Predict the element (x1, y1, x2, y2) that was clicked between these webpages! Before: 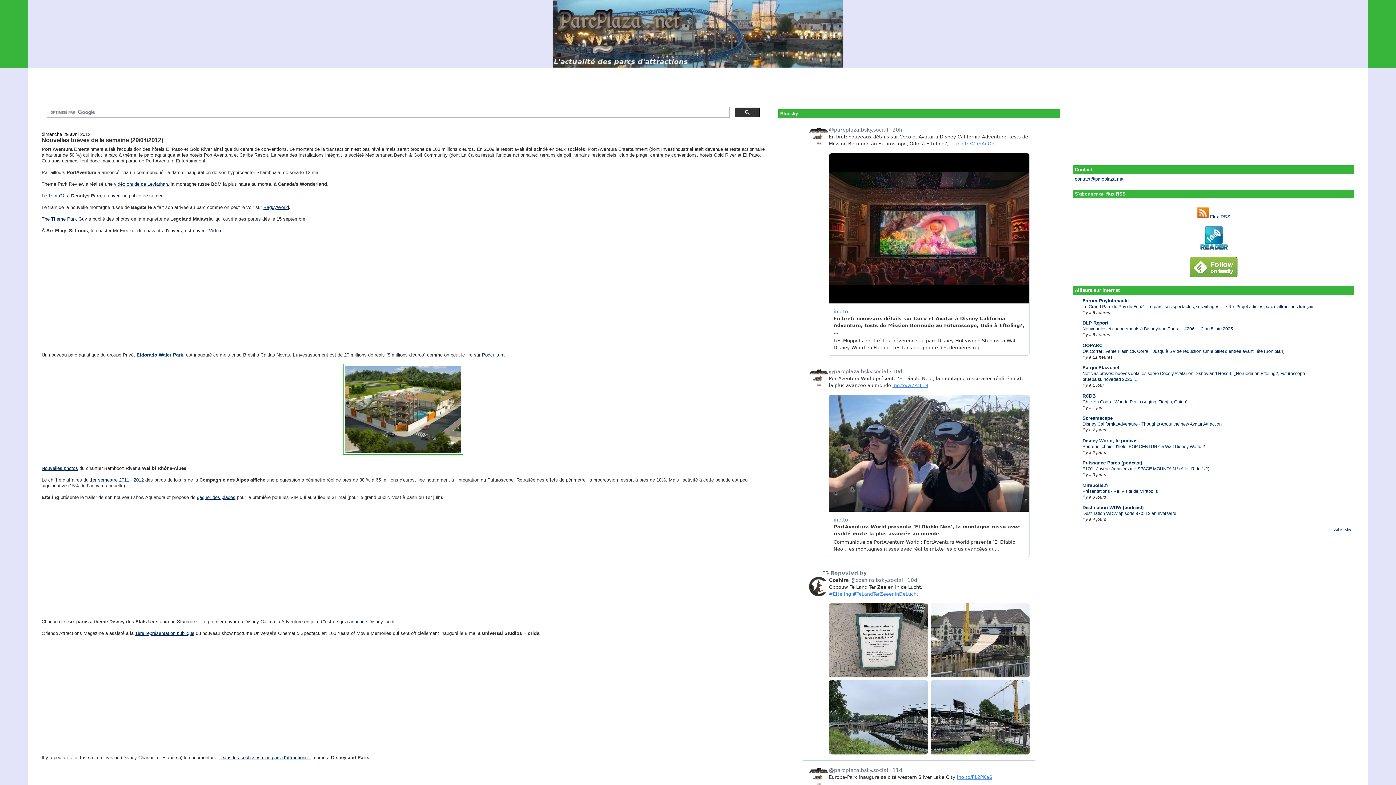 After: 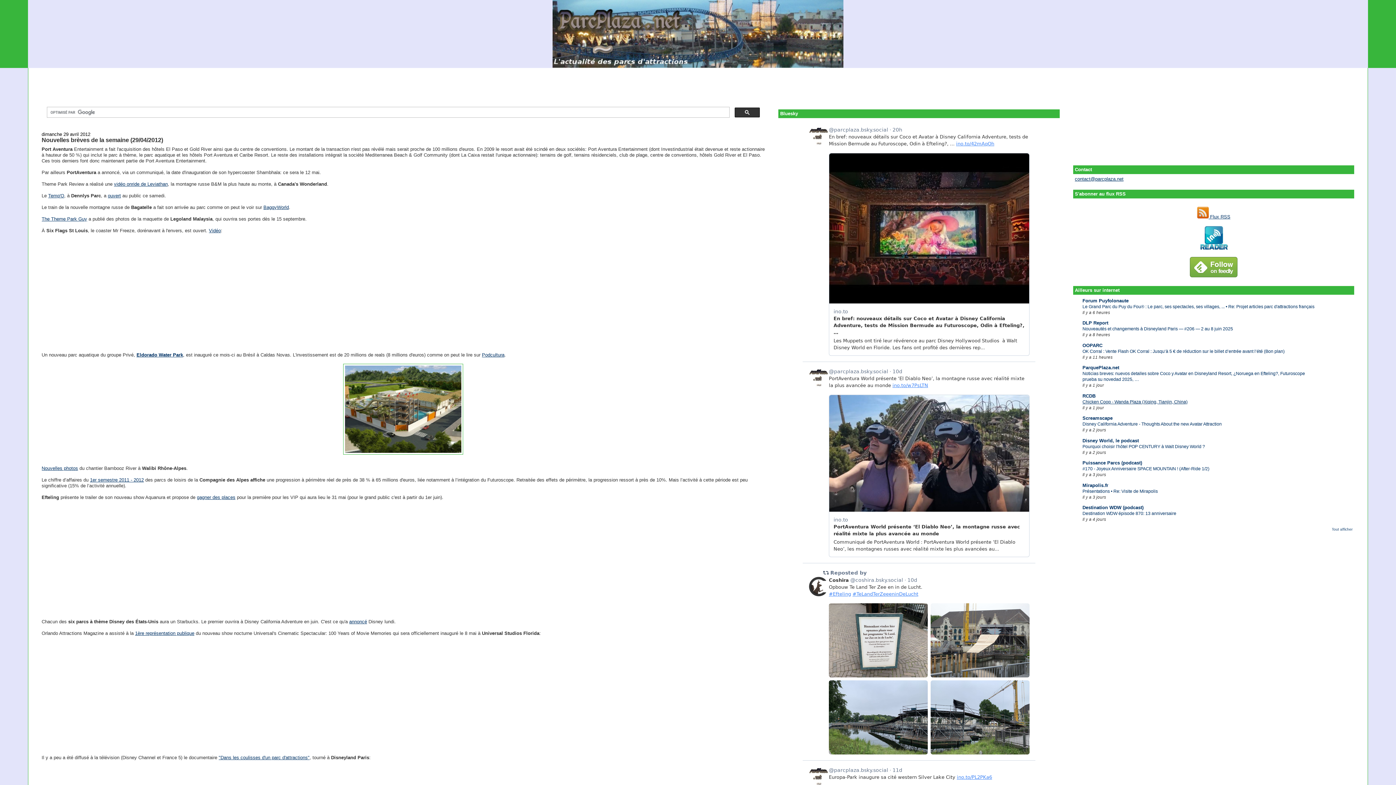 Action: bbox: (1082, 399, 1187, 404) label: Chicken Coop - Wanda Plaza (Xiqing, Tianjin, China)